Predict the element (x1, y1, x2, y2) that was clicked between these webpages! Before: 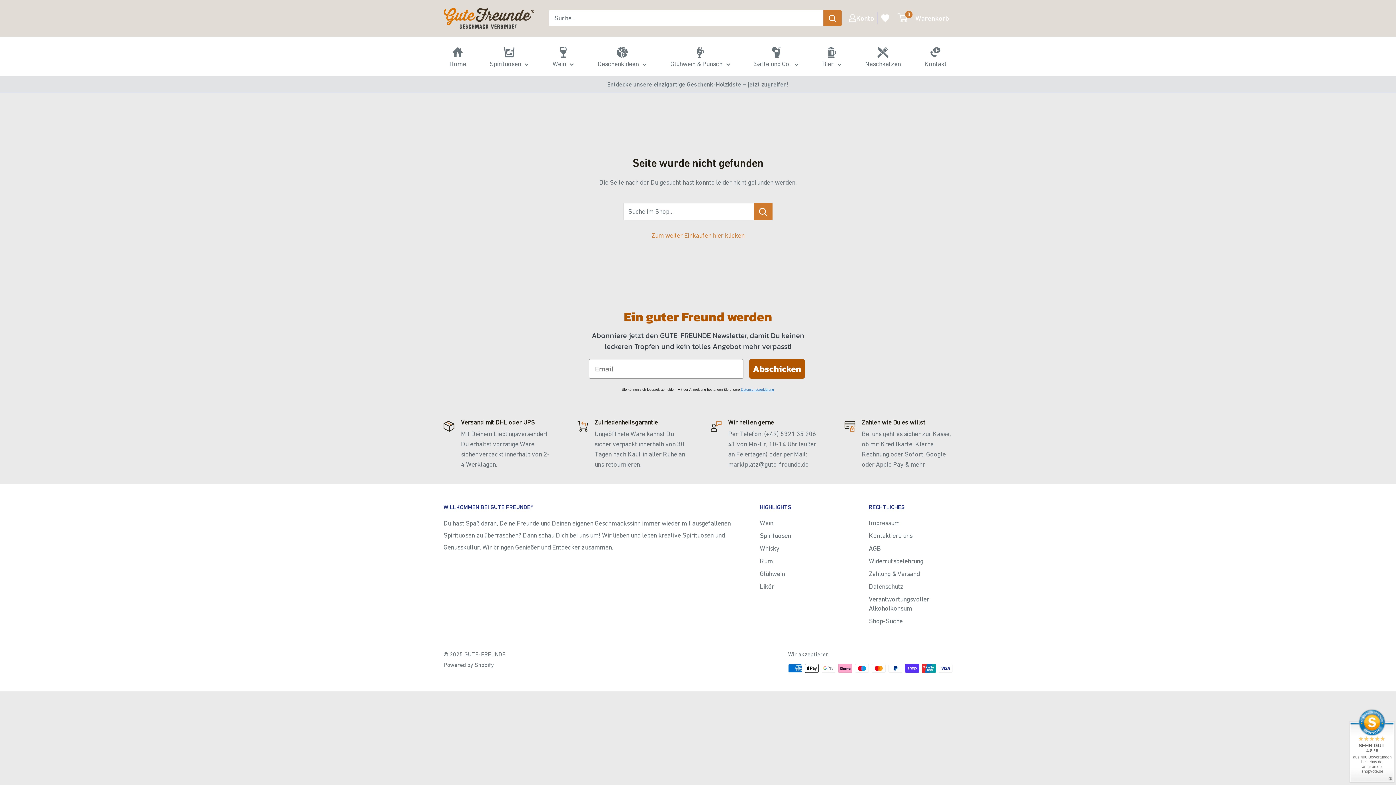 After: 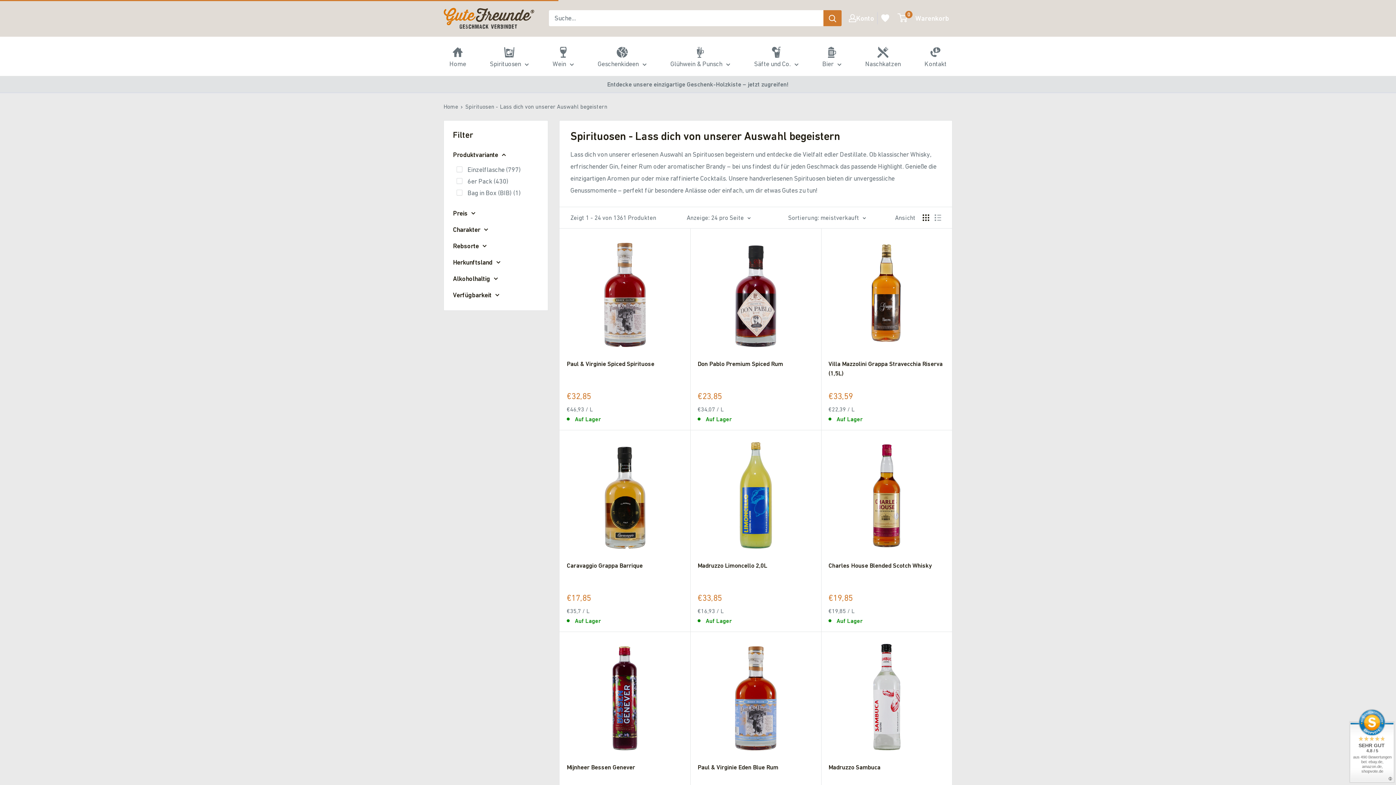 Action: label: Spirituosen bbox: (760, 529, 843, 542)